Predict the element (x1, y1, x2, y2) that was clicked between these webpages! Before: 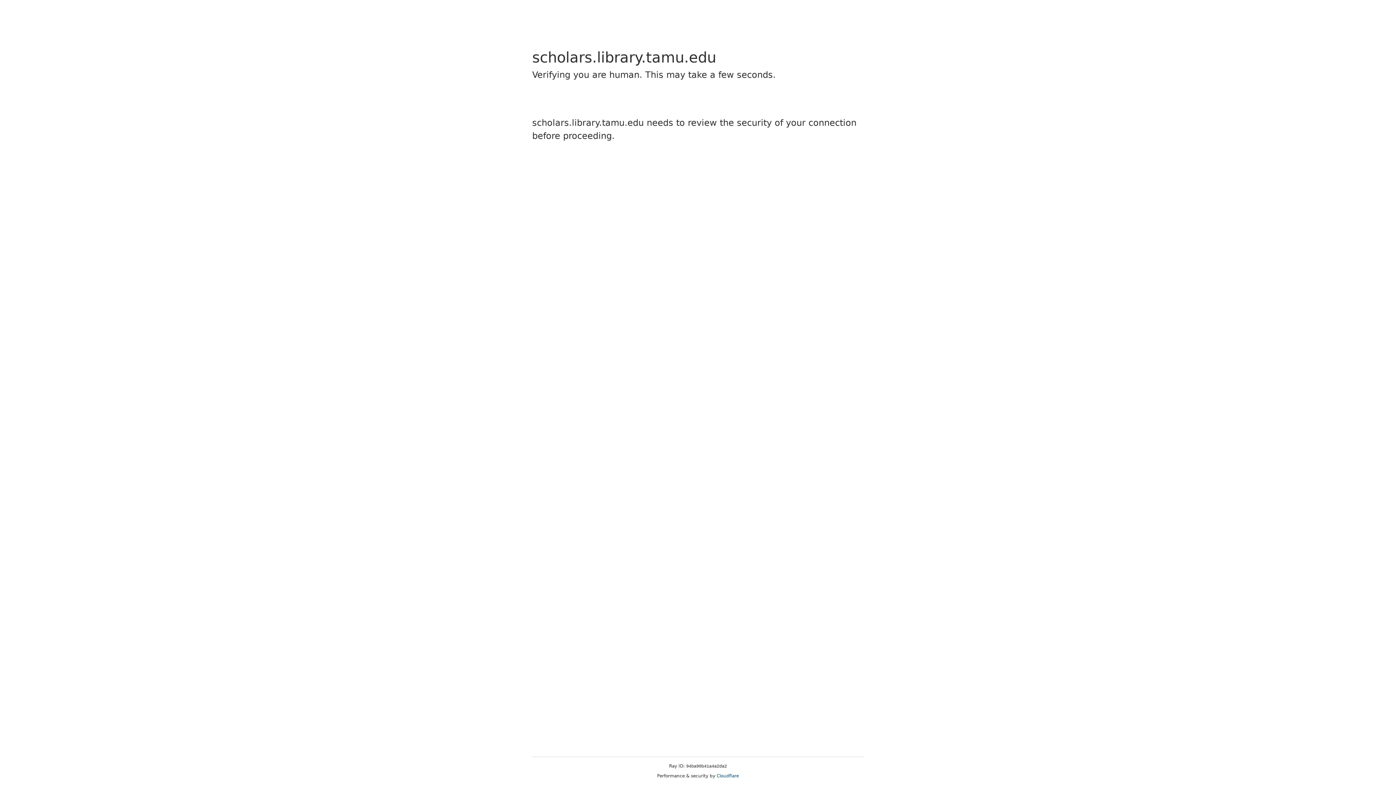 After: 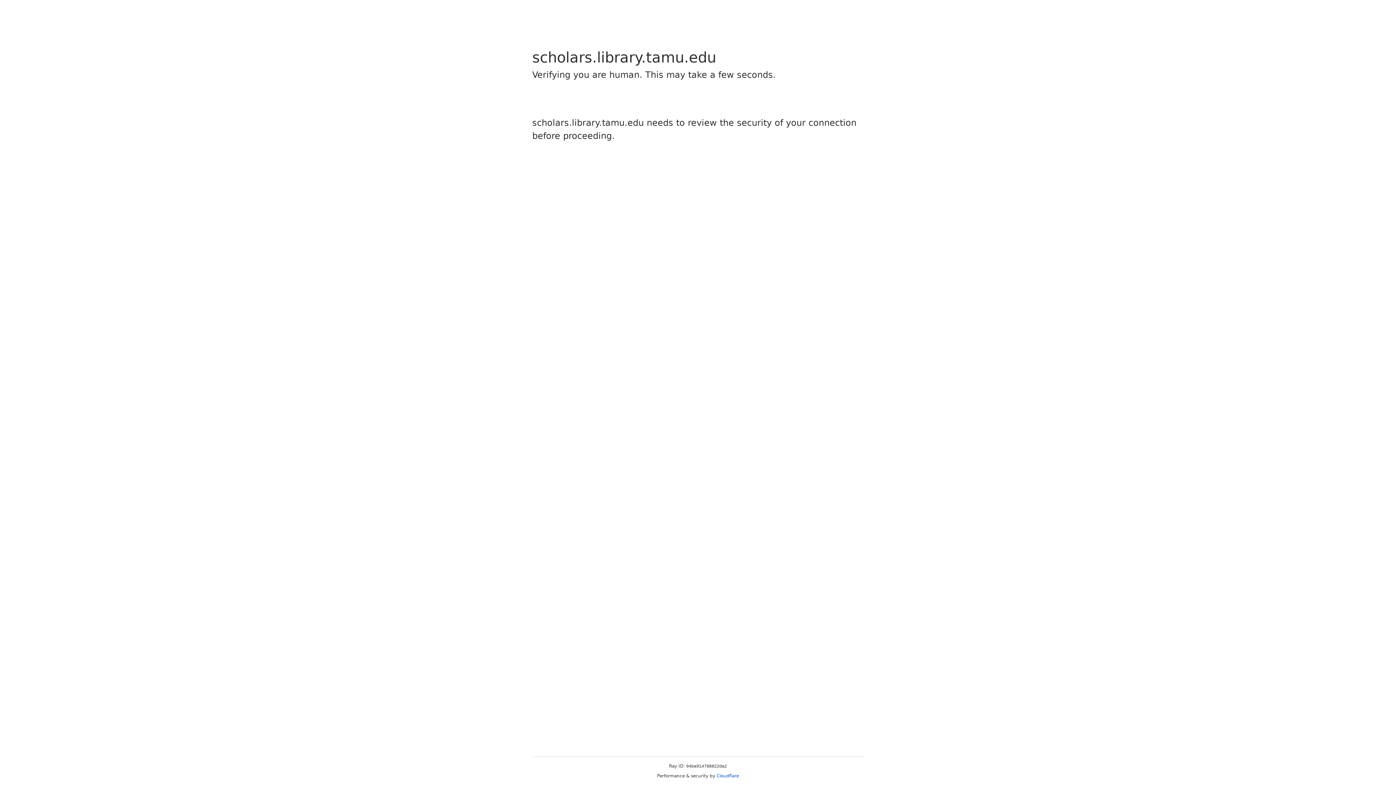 Action: bbox: (716, 773, 739, 778) label: Cloudflare